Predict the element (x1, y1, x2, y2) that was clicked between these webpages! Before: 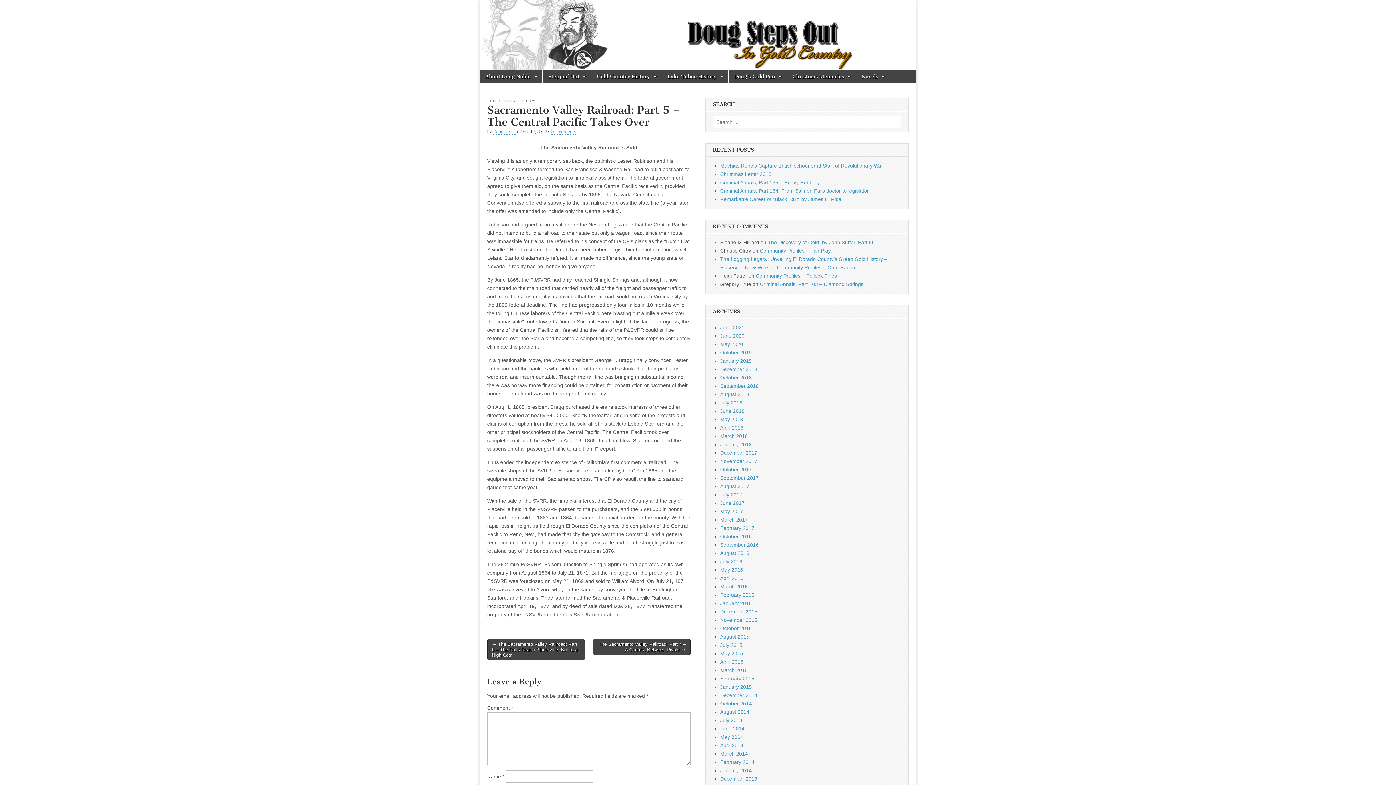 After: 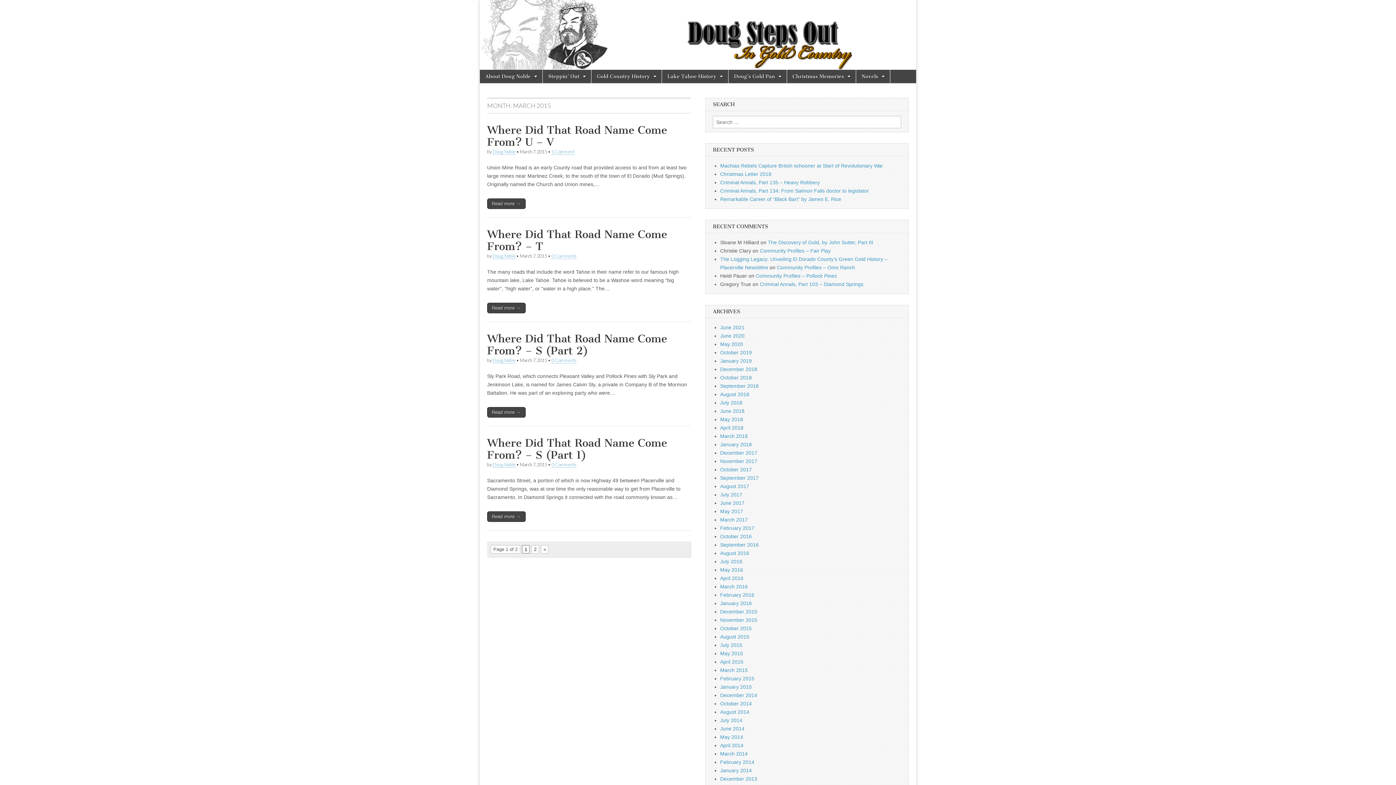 Action: bbox: (720, 667, 748, 673) label: March 2015